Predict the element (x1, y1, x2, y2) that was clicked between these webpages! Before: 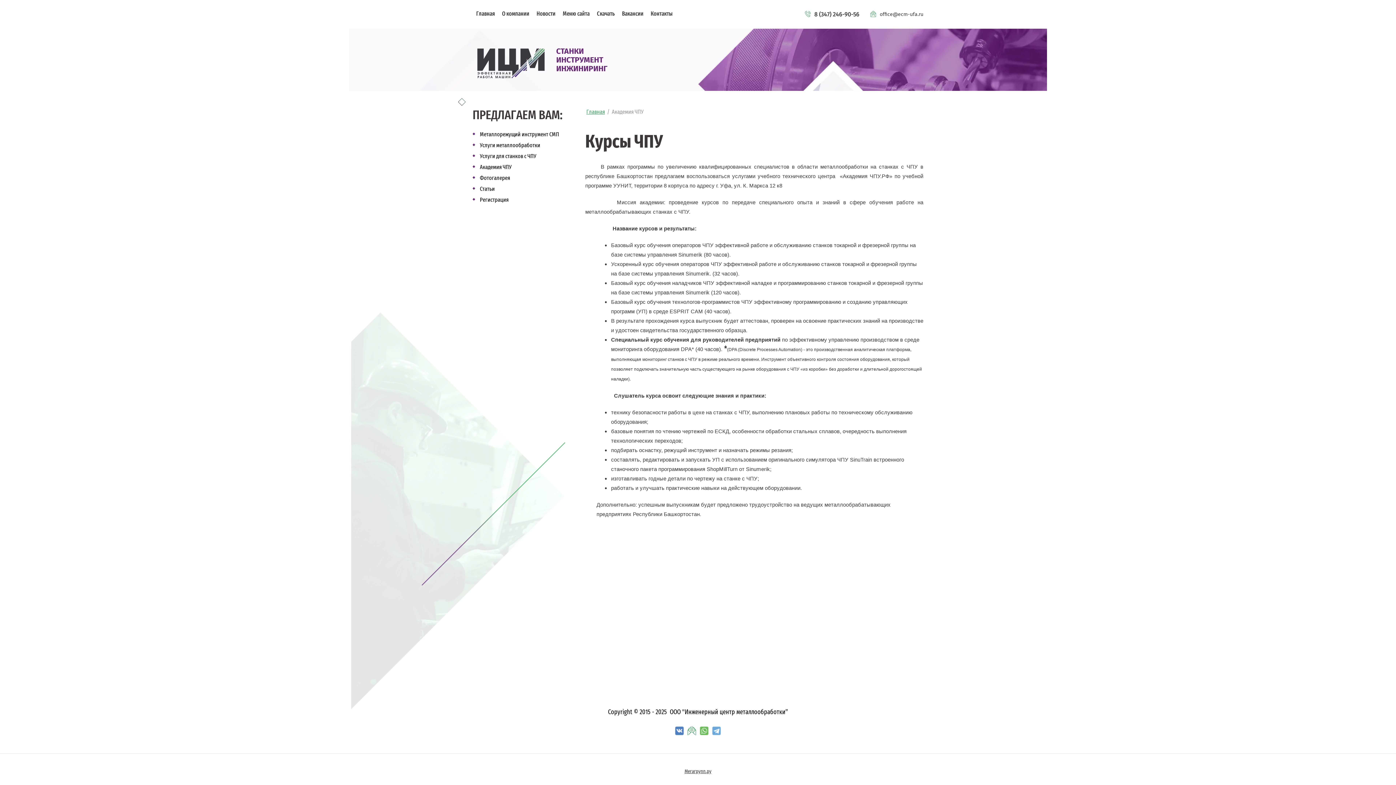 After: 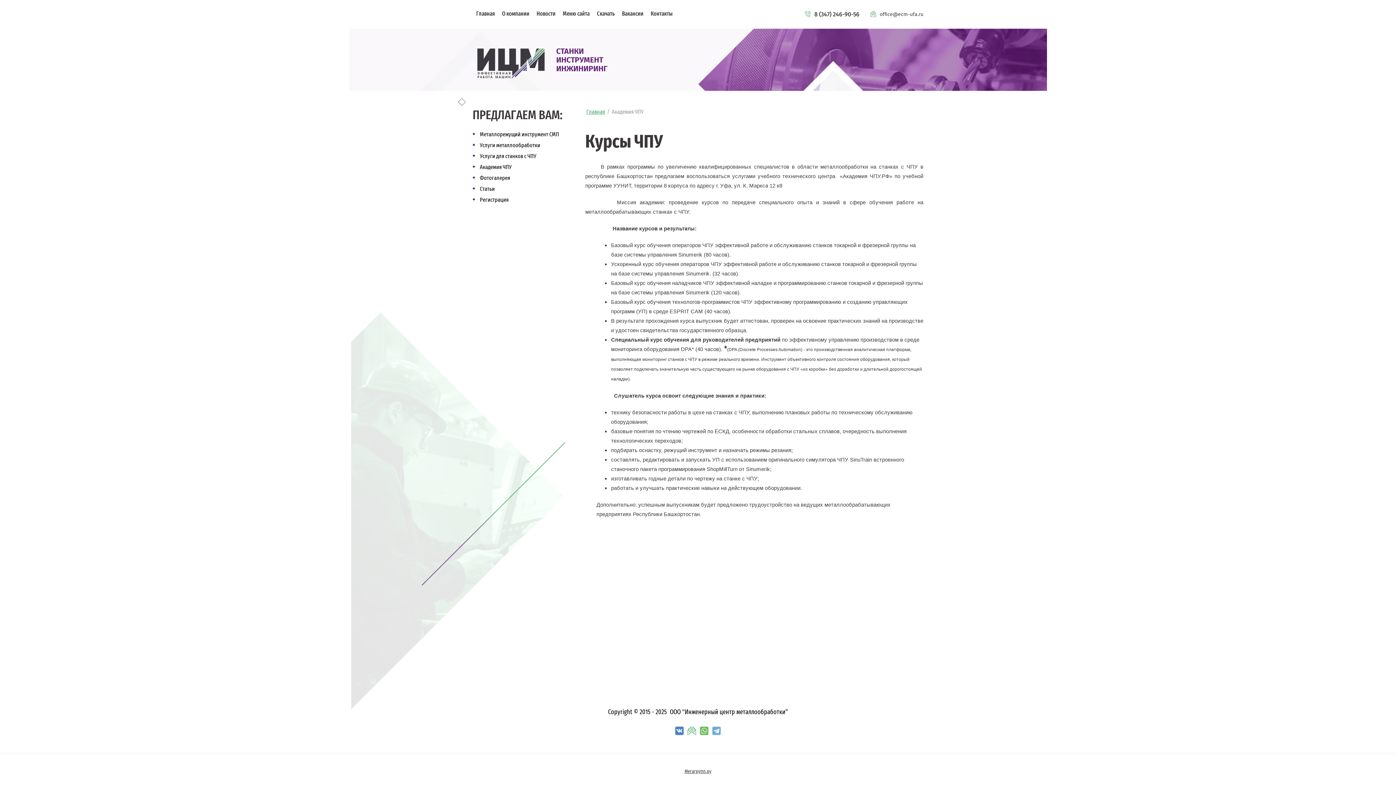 Action: label: office@ecm-ufa.ru bbox: (880, 11, 923, 17)